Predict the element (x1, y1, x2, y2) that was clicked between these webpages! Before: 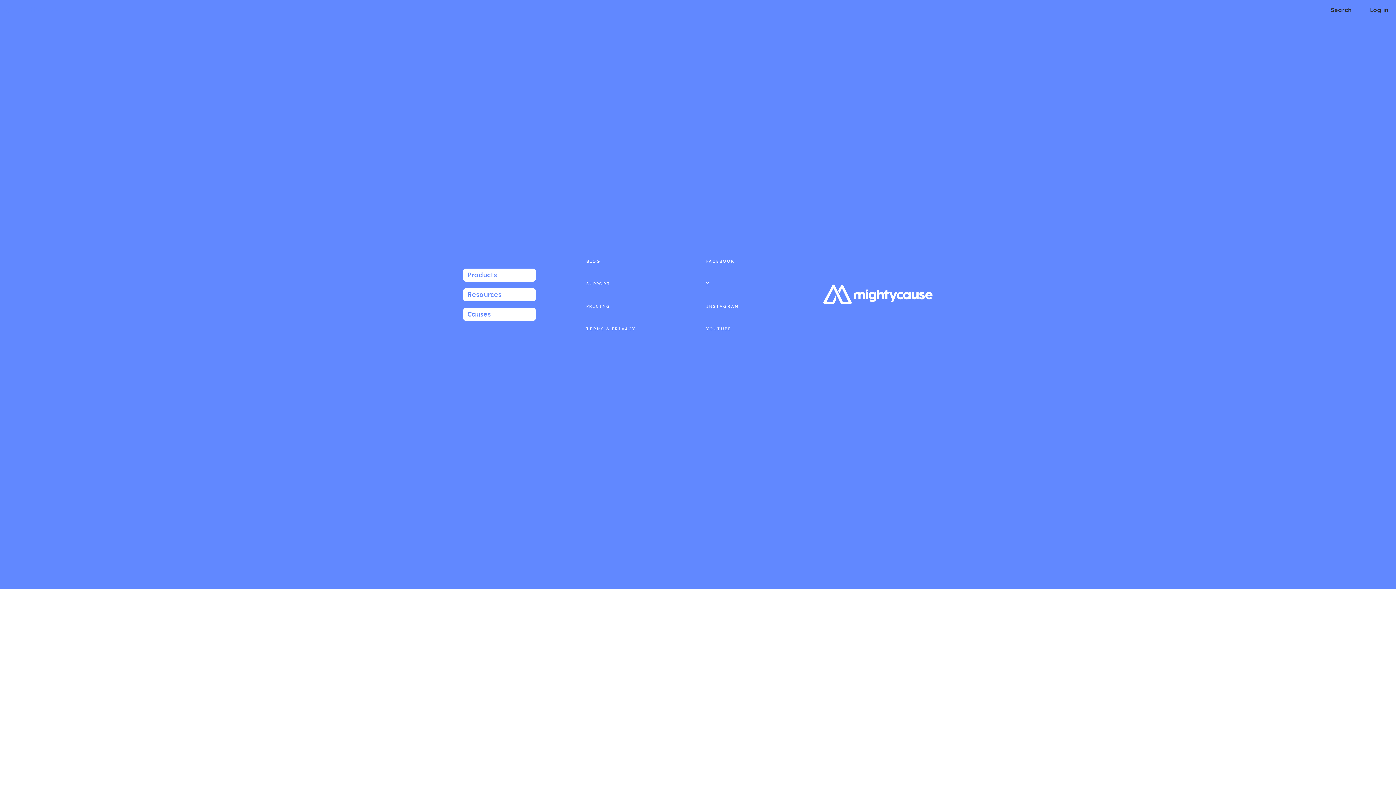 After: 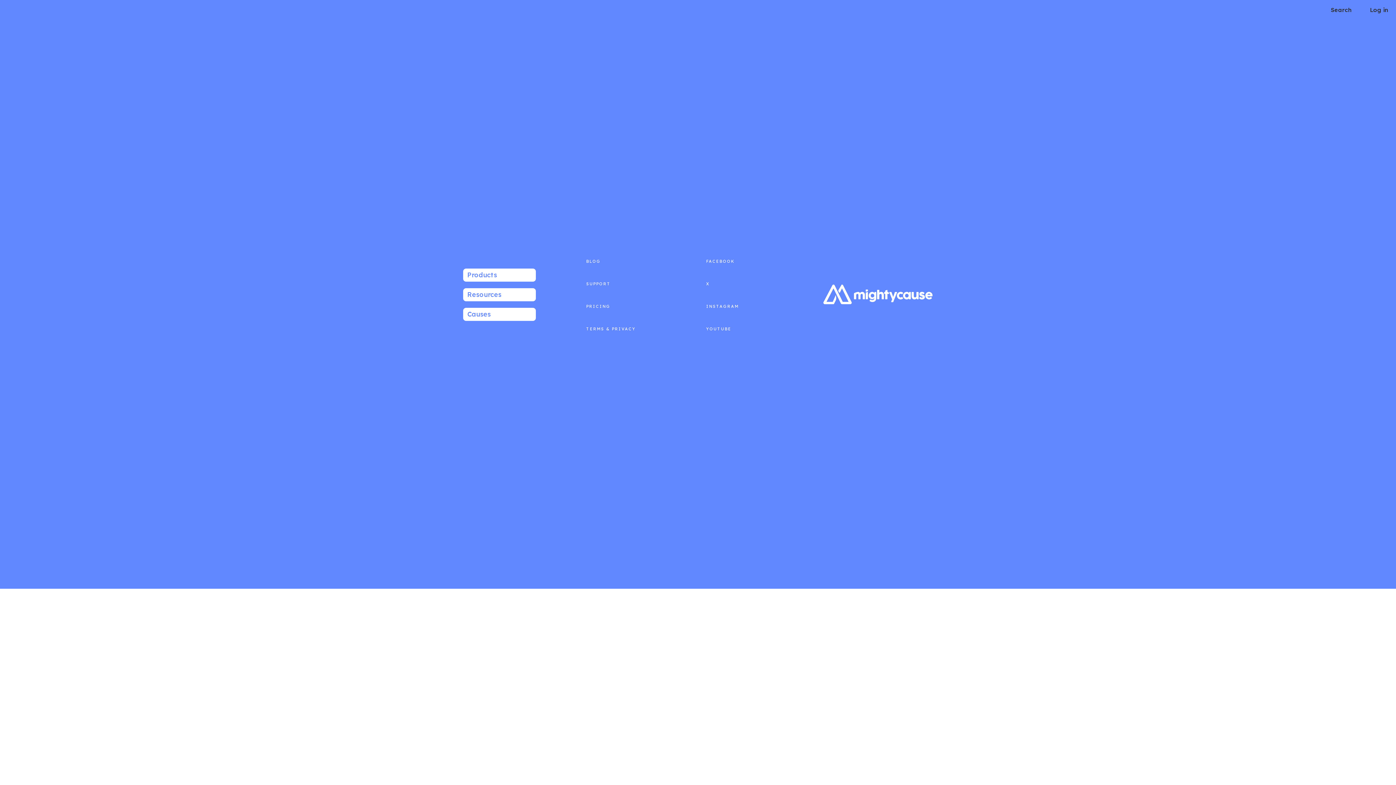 Action: bbox: (703, 281, 710, 286) label: X